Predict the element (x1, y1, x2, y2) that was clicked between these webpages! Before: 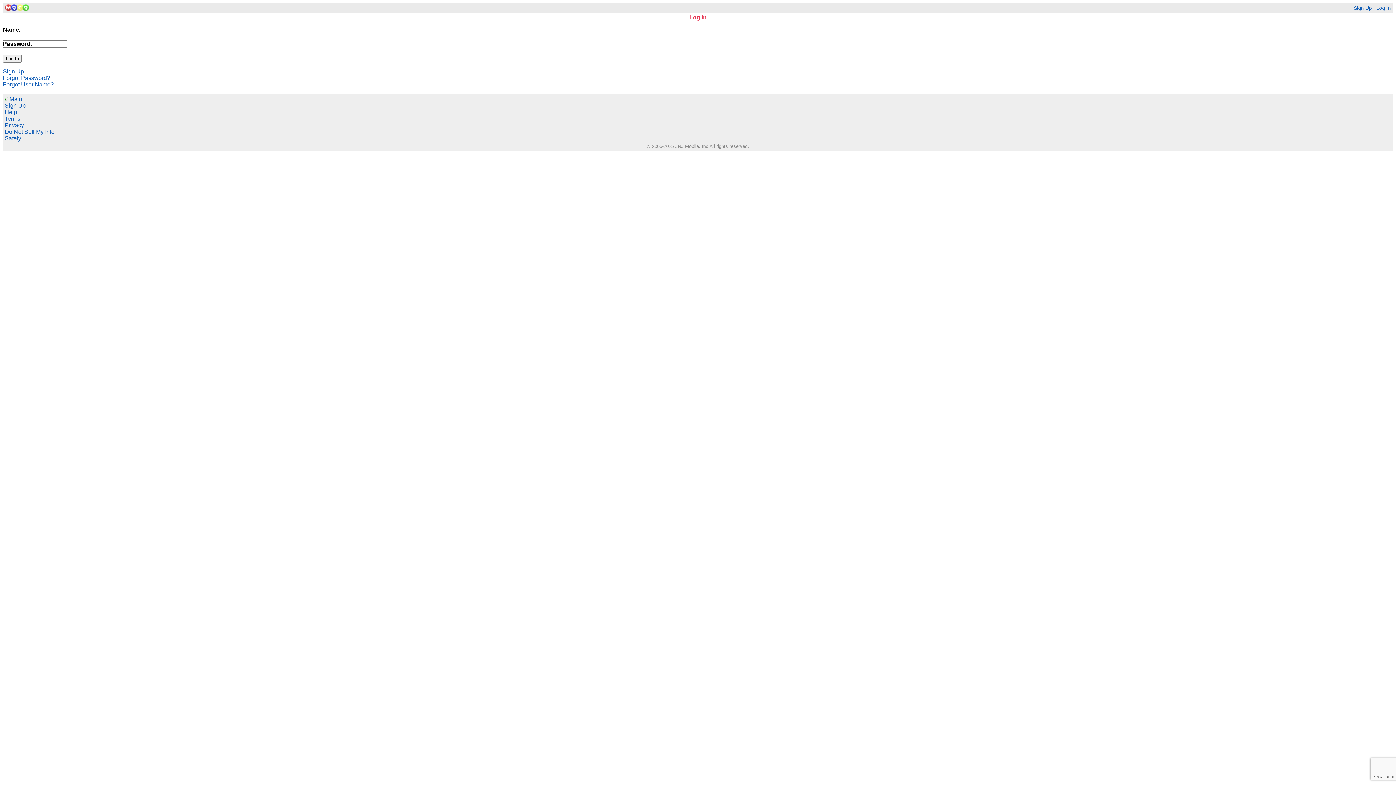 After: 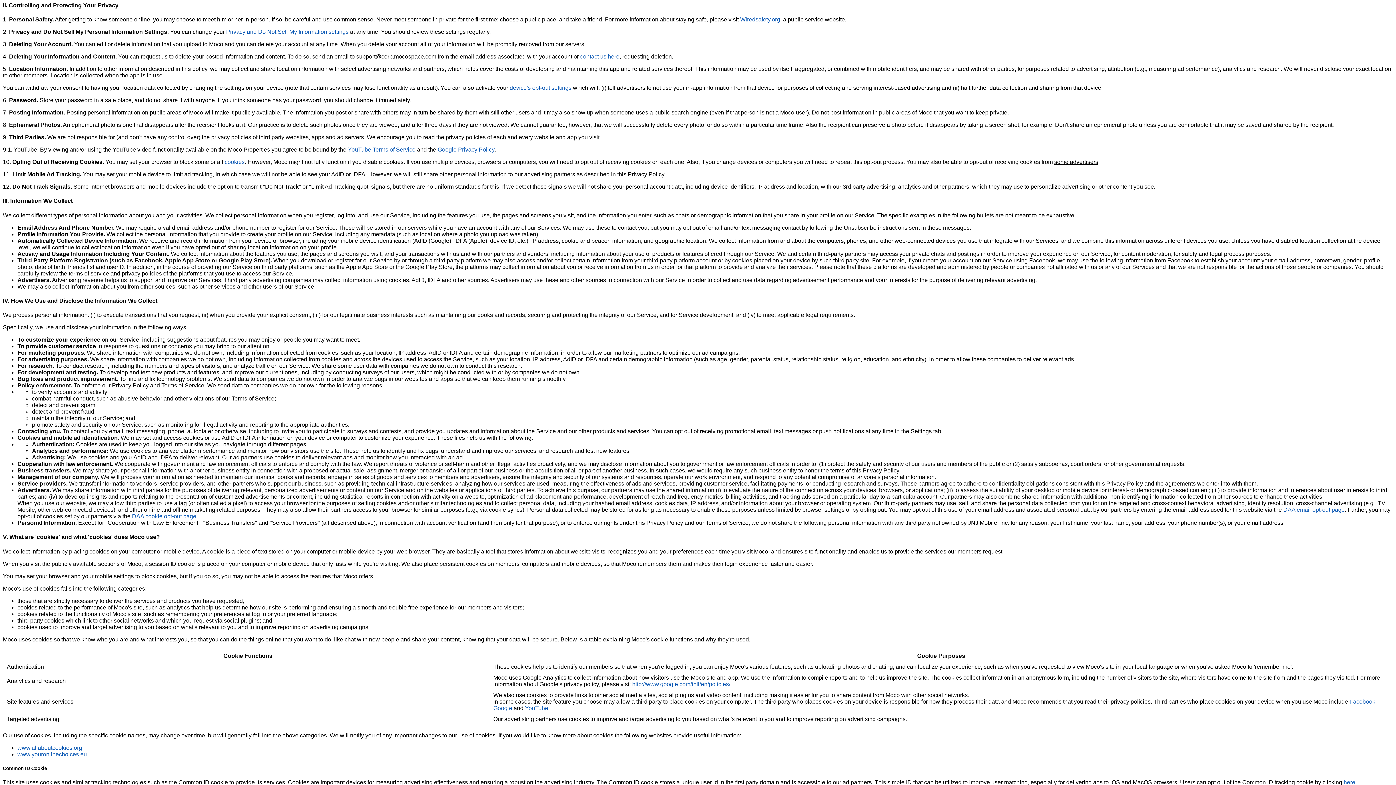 Action: bbox: (4, 128, 54, 134) label: Do Not Sell My Info